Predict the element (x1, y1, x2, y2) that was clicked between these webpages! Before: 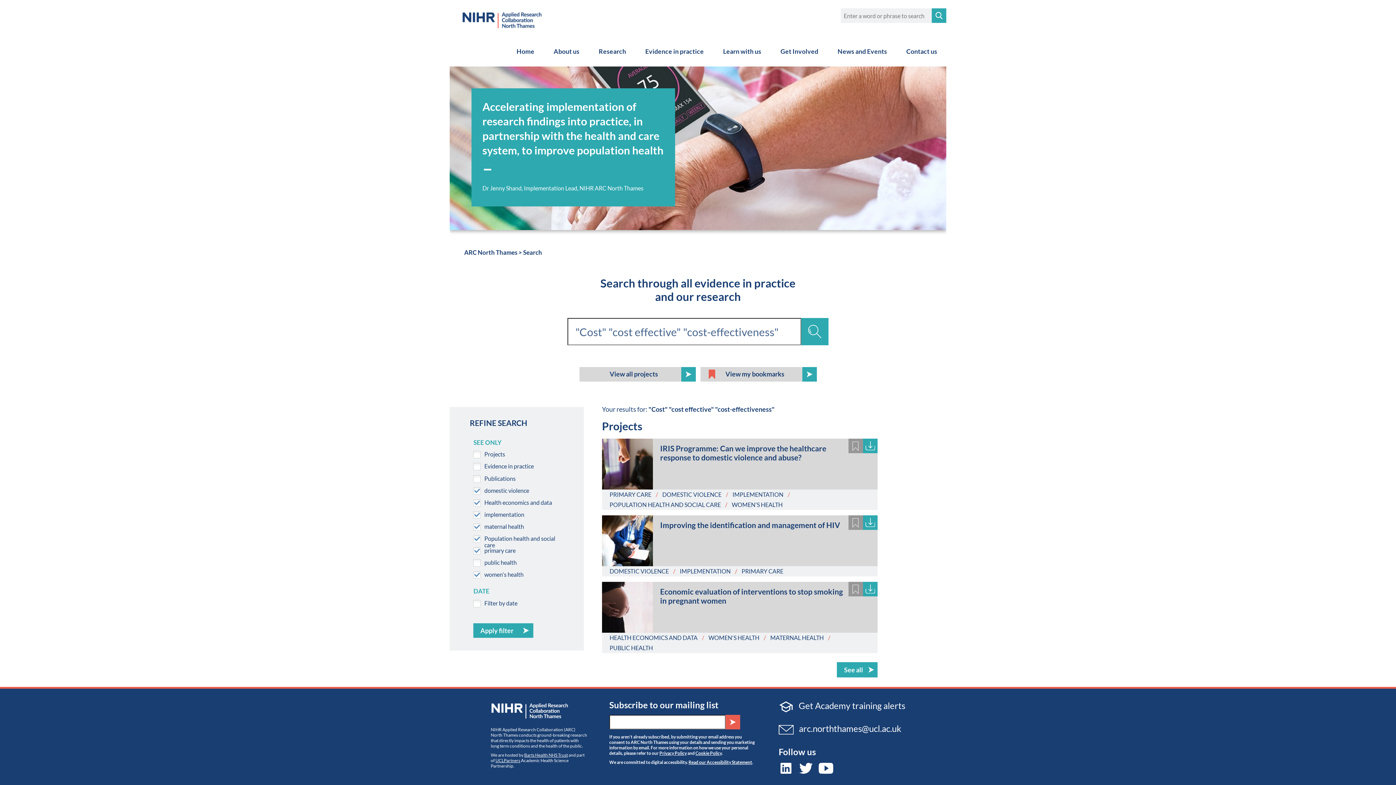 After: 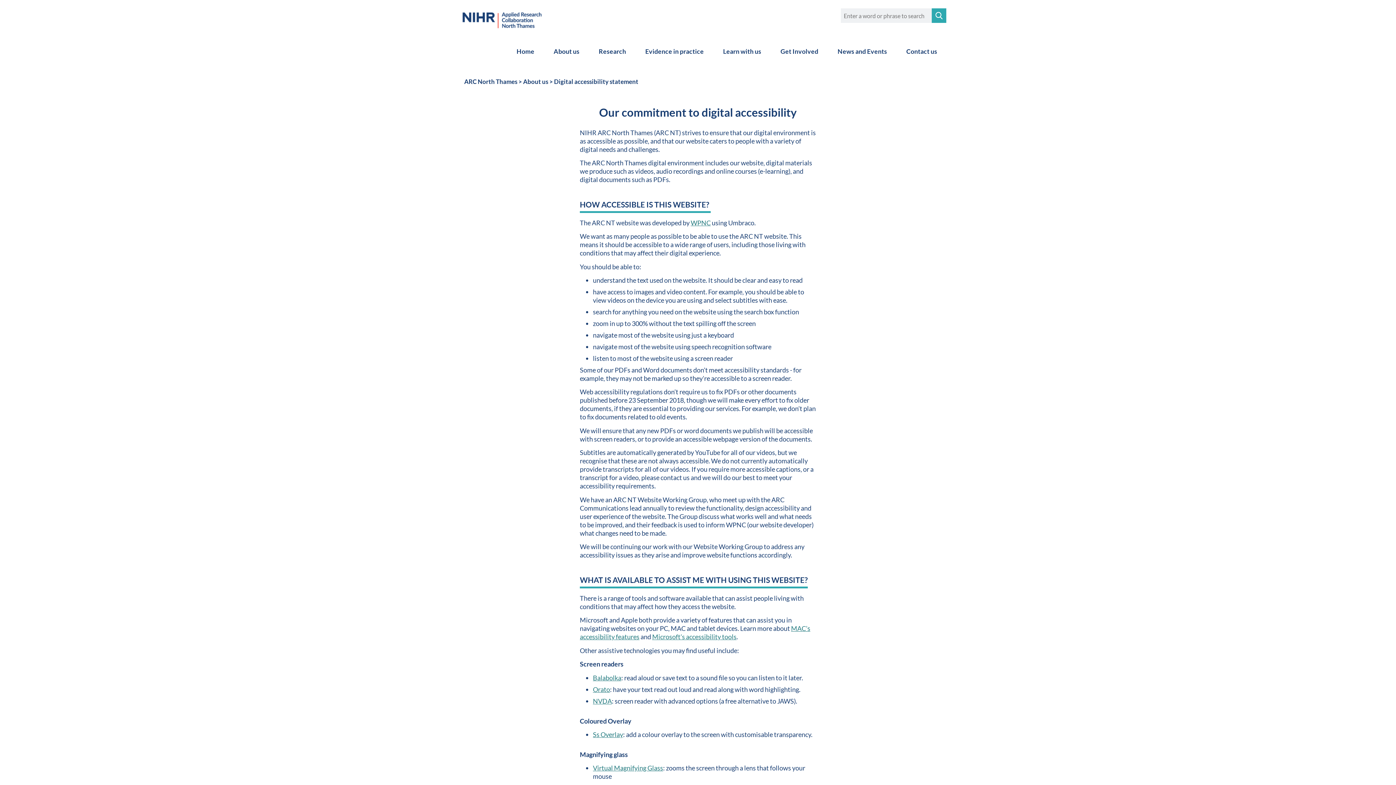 Action: bbox: (688, 759, 752, 765) label: Read our Accessibility Statement